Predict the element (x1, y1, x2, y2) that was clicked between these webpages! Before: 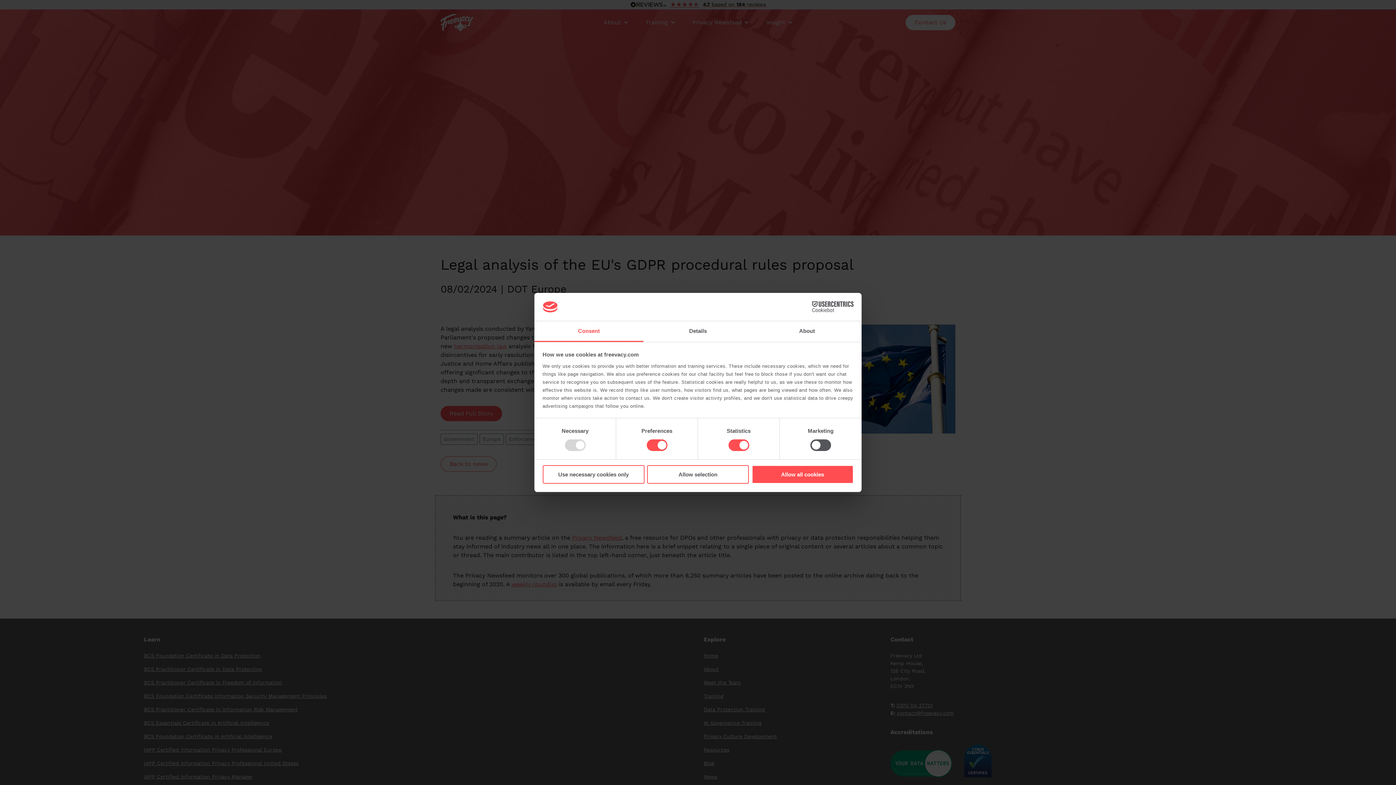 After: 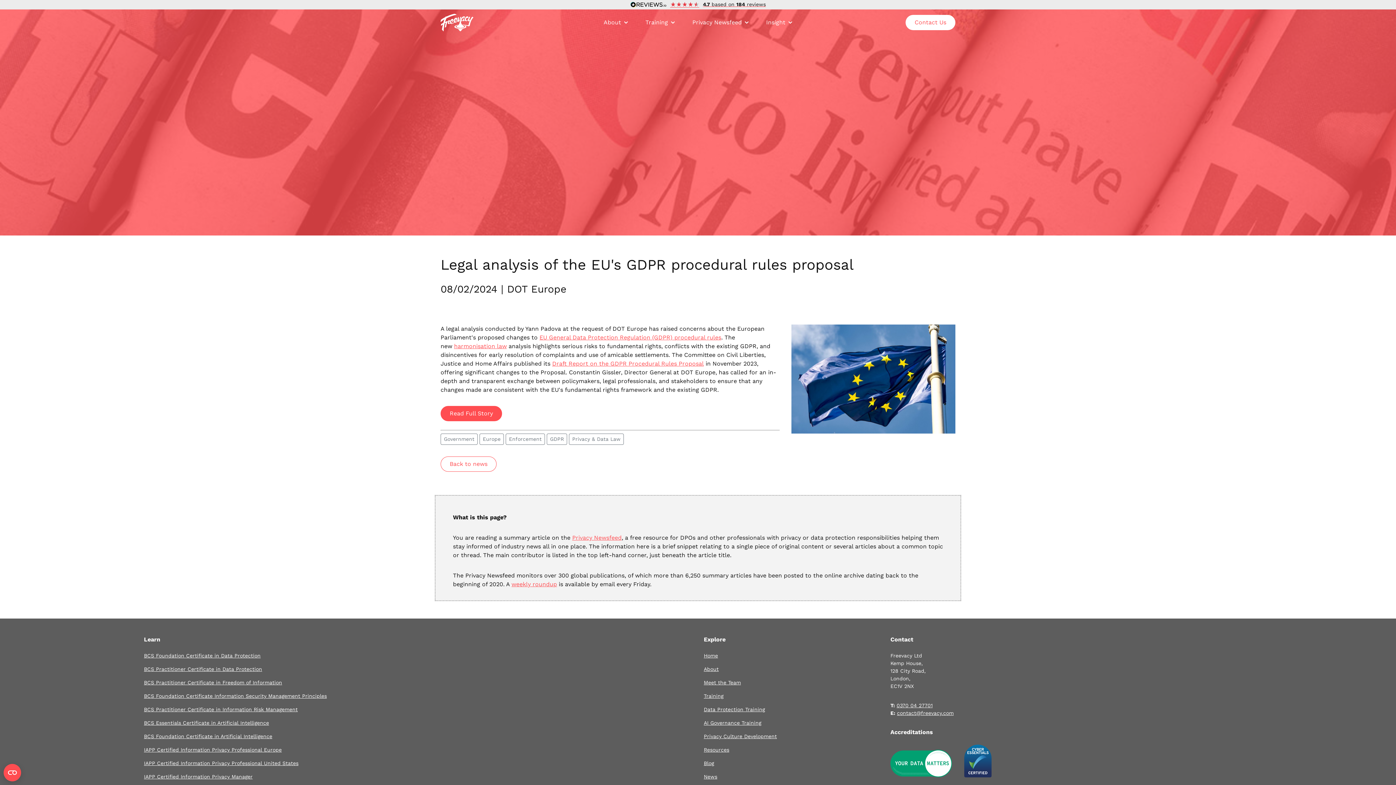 Action: label: Use necessary cookies only bbox: (542, 465, 644, 483)